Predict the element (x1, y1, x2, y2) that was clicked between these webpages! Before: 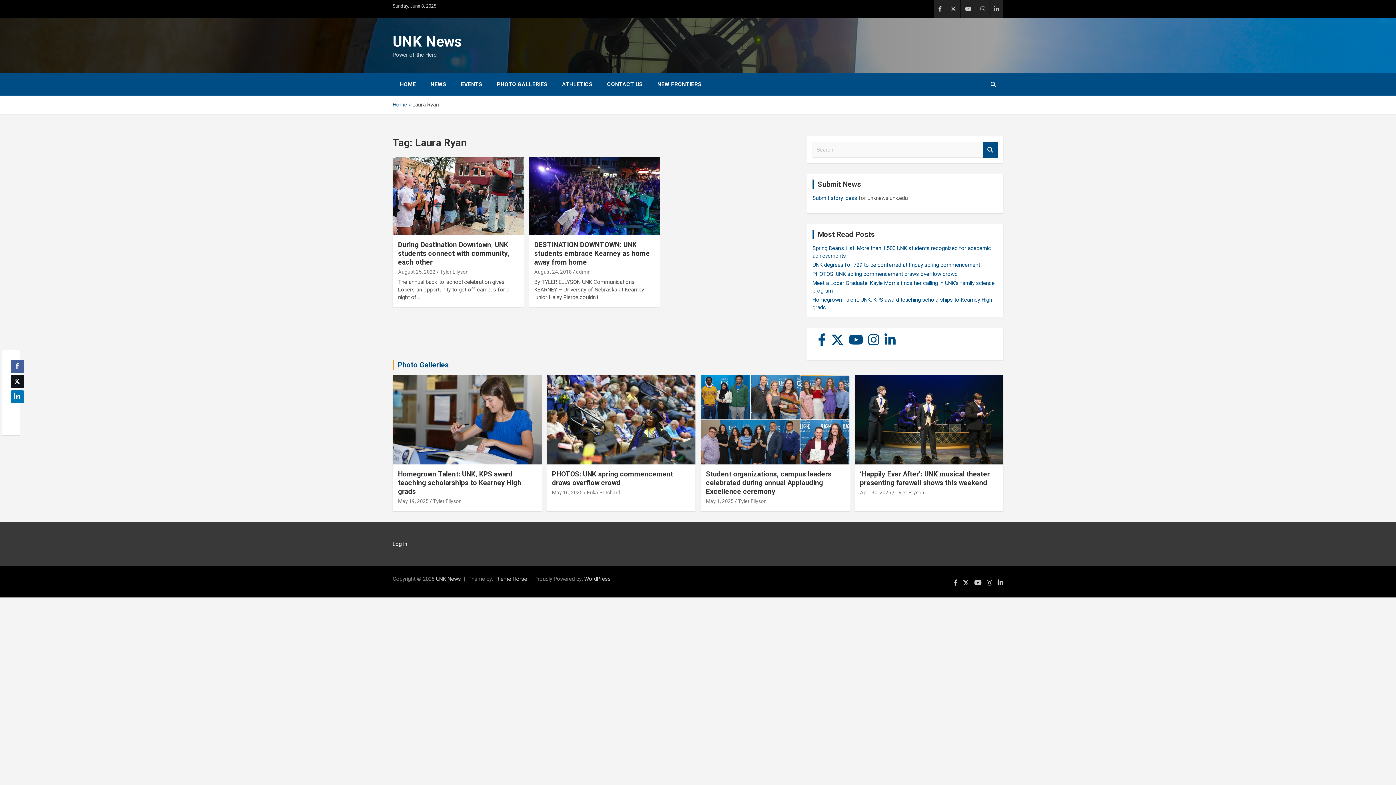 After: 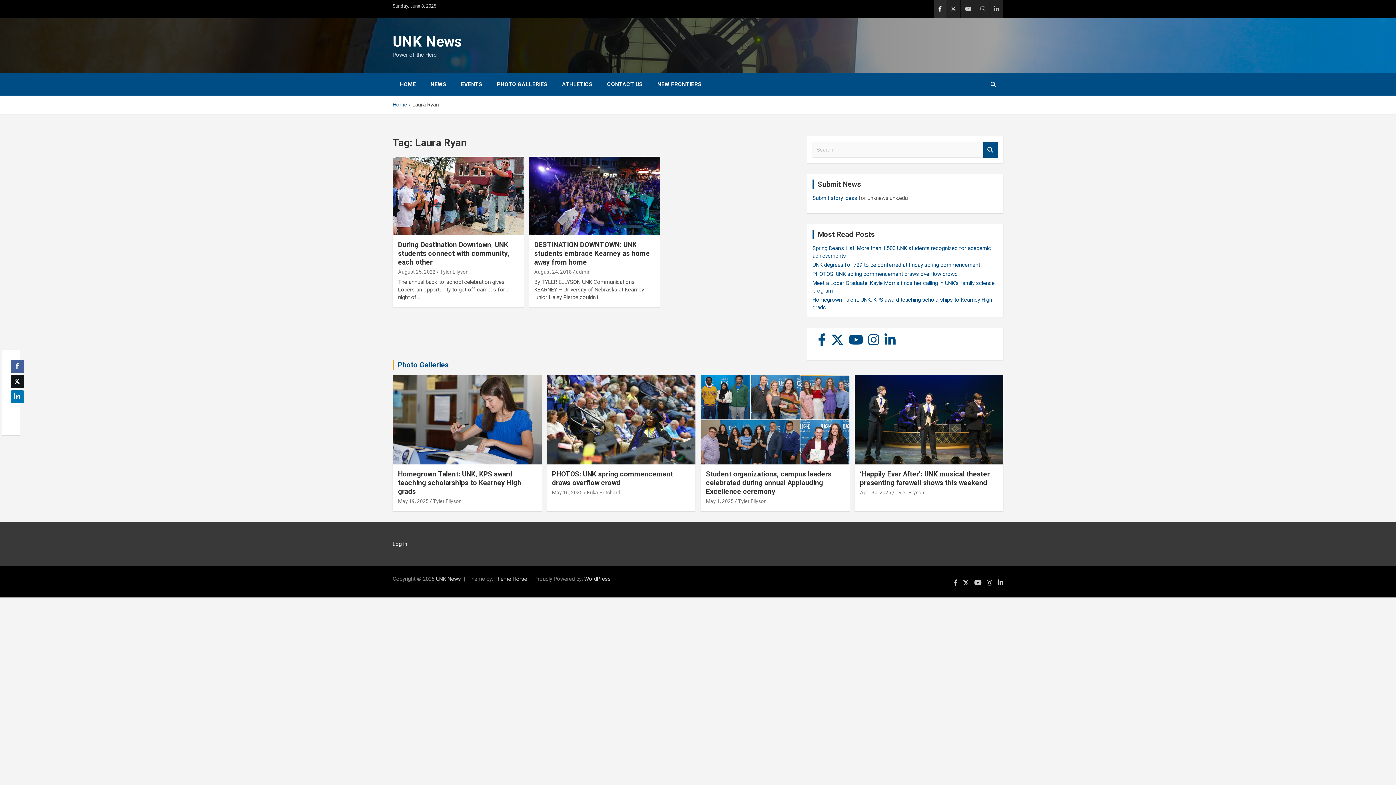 Action: bbox: (934, 0, 946, 17)